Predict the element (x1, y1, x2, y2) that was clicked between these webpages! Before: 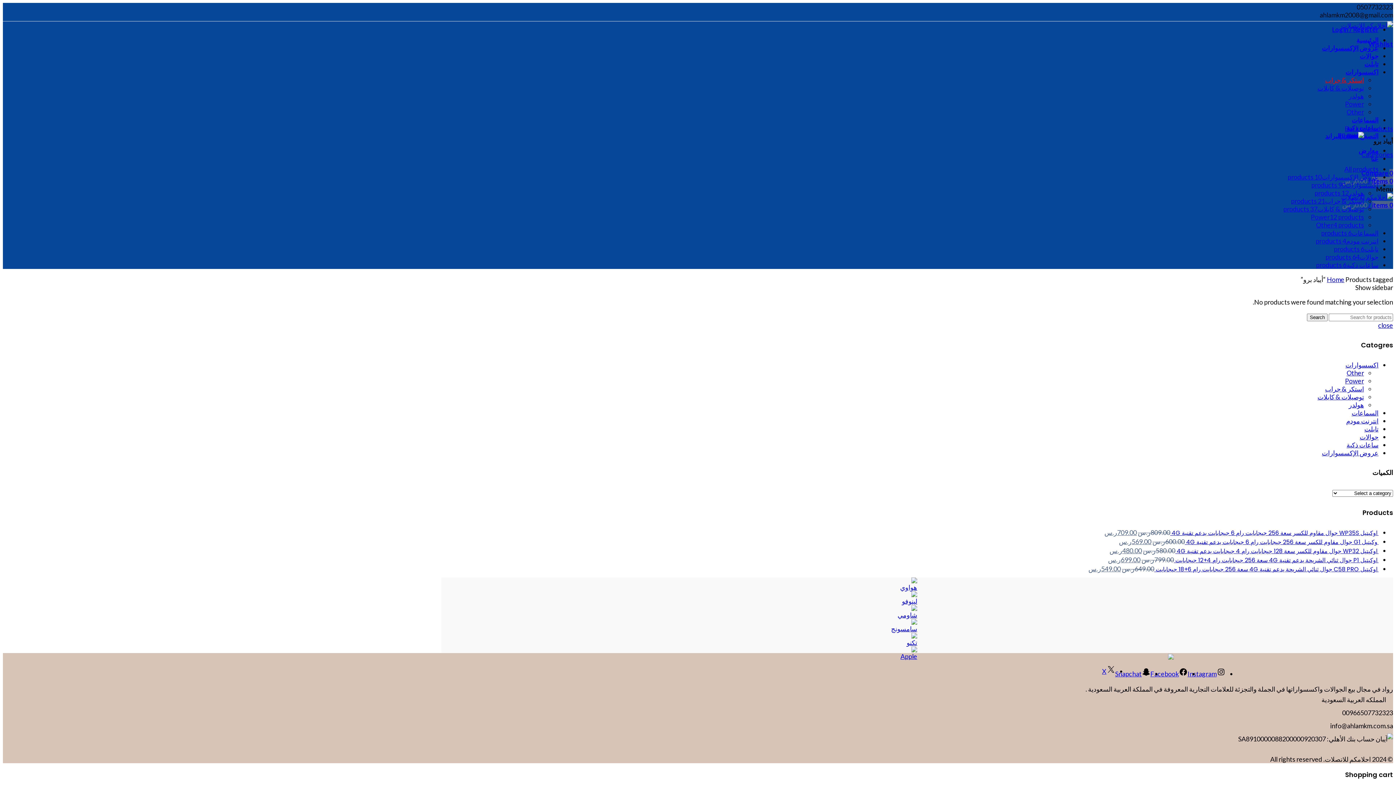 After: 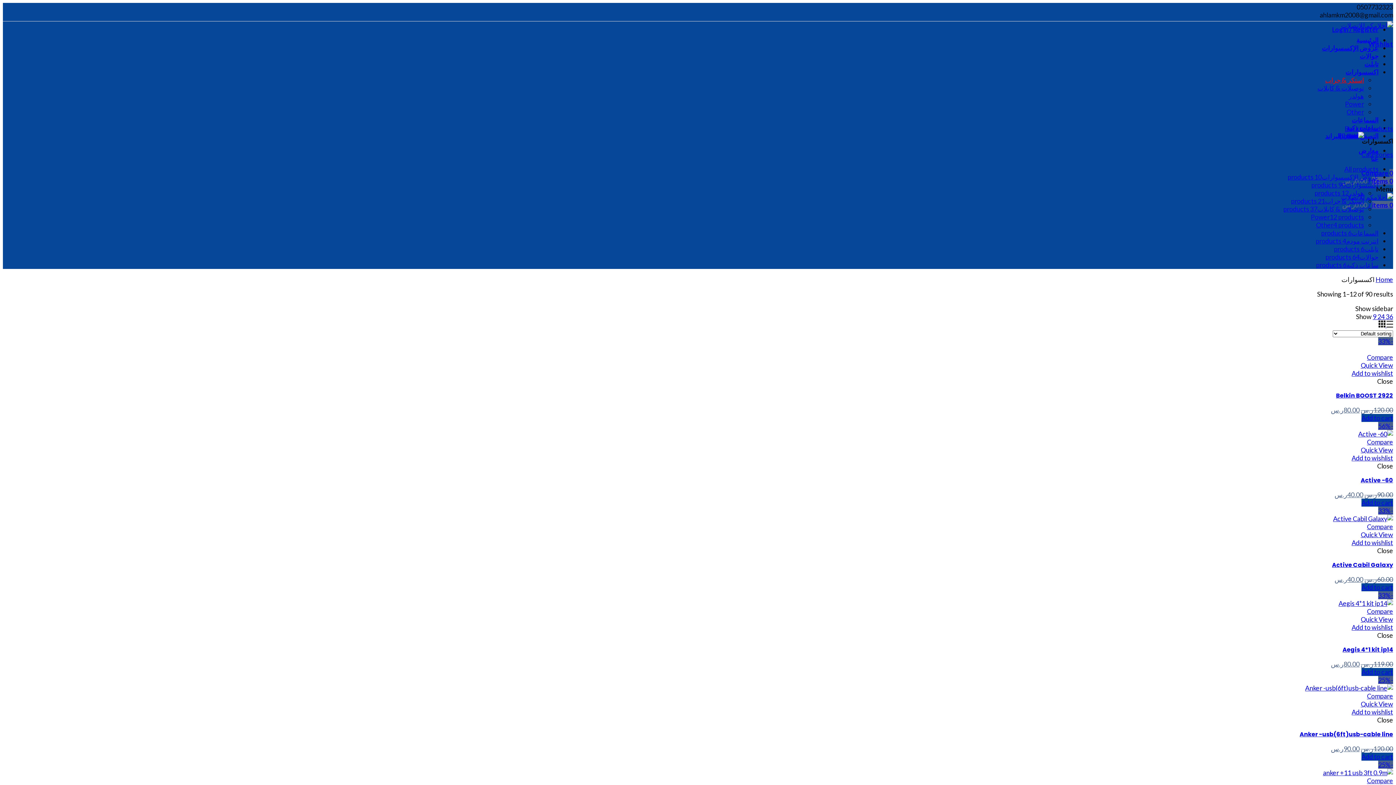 Action: bbox: (1340, 132, 1364, 140)